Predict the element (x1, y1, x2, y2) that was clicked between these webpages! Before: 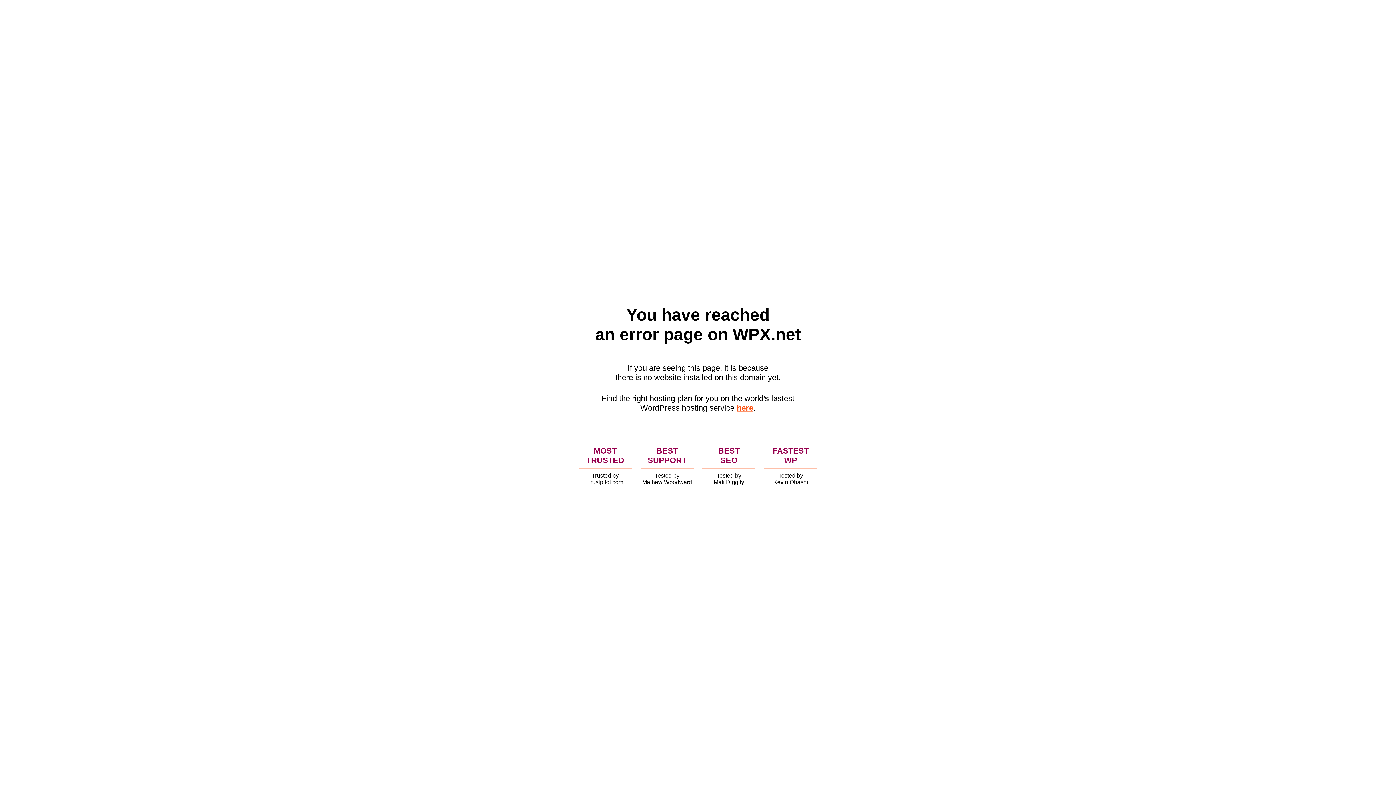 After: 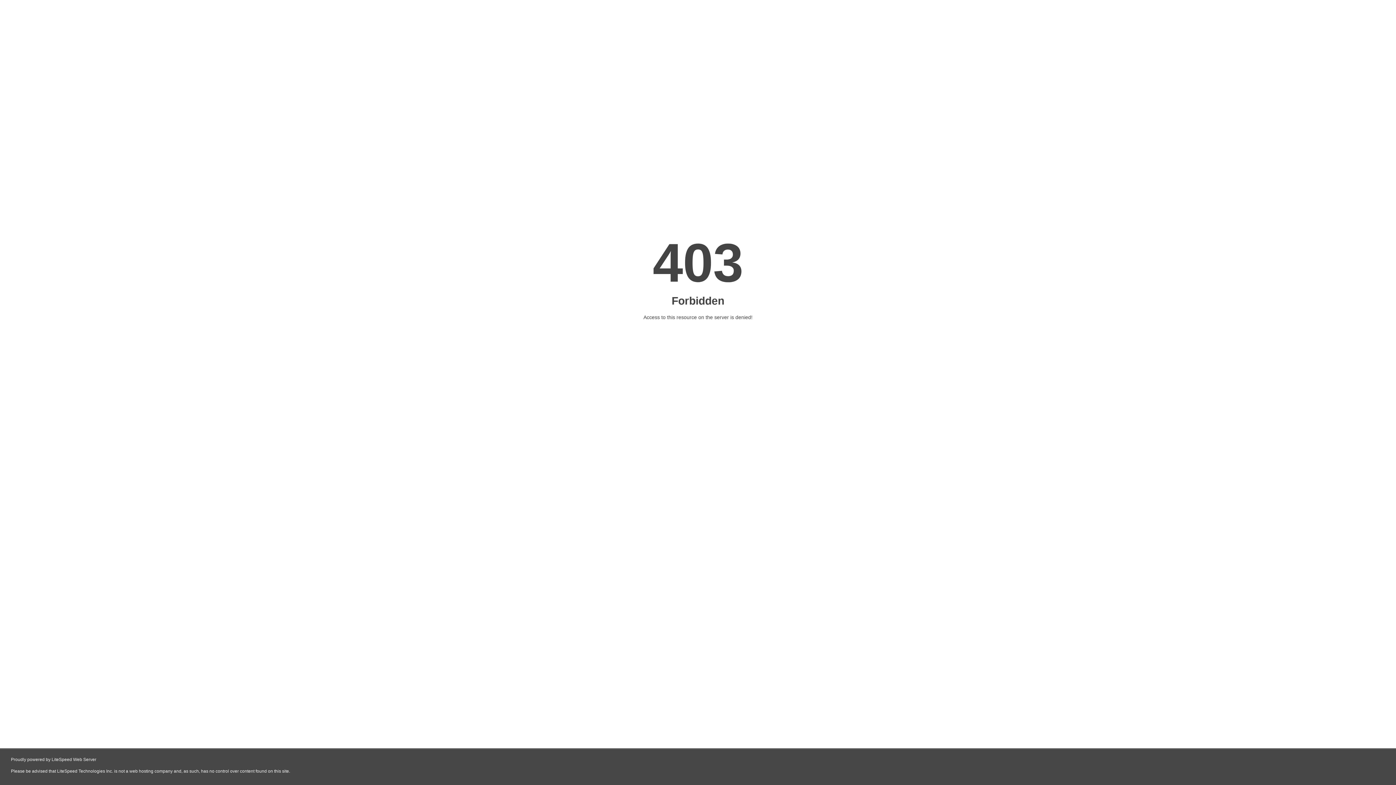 Action: label: here bbox: (736, 403, 753, 412)